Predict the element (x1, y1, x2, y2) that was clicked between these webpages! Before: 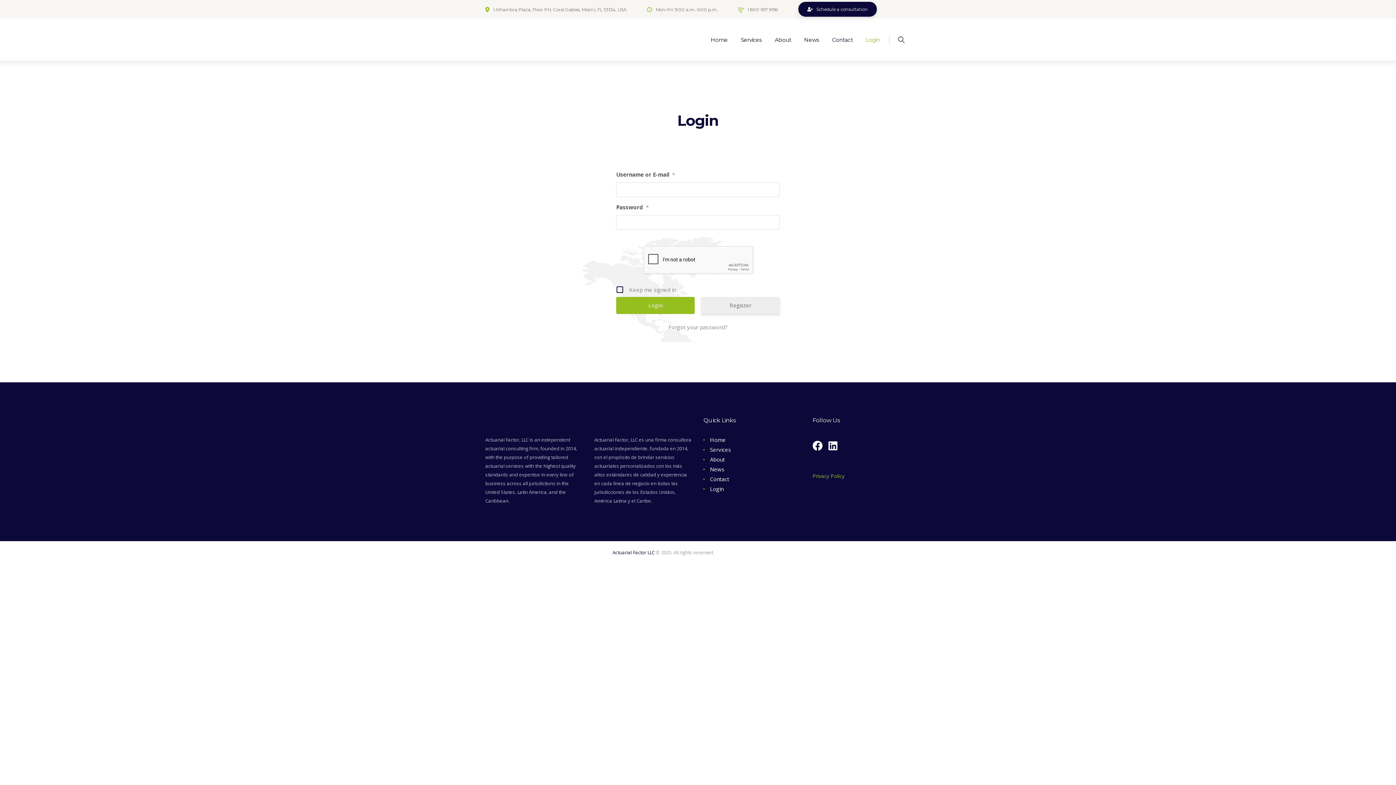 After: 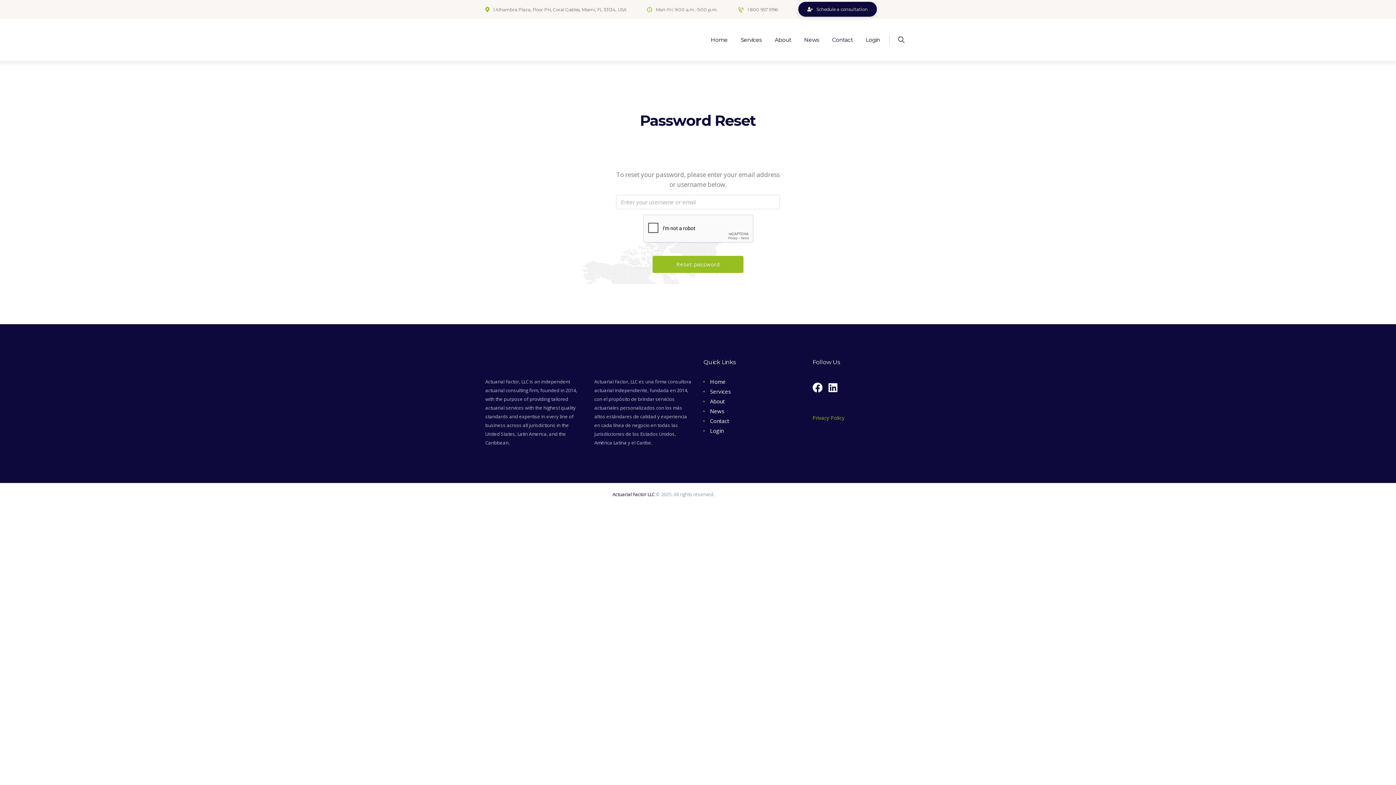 Action: bbox: (616, 323, 780, 331) label: Forgot your password?